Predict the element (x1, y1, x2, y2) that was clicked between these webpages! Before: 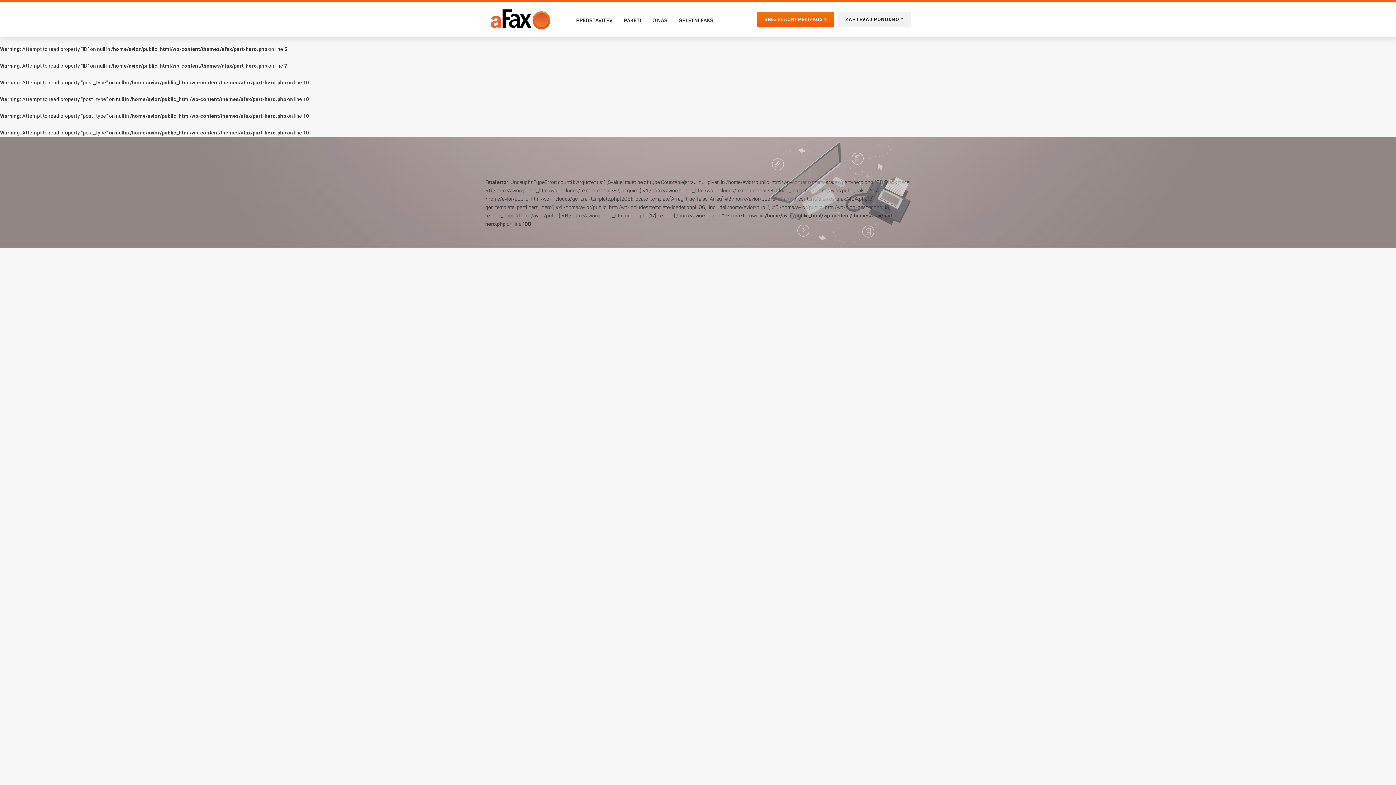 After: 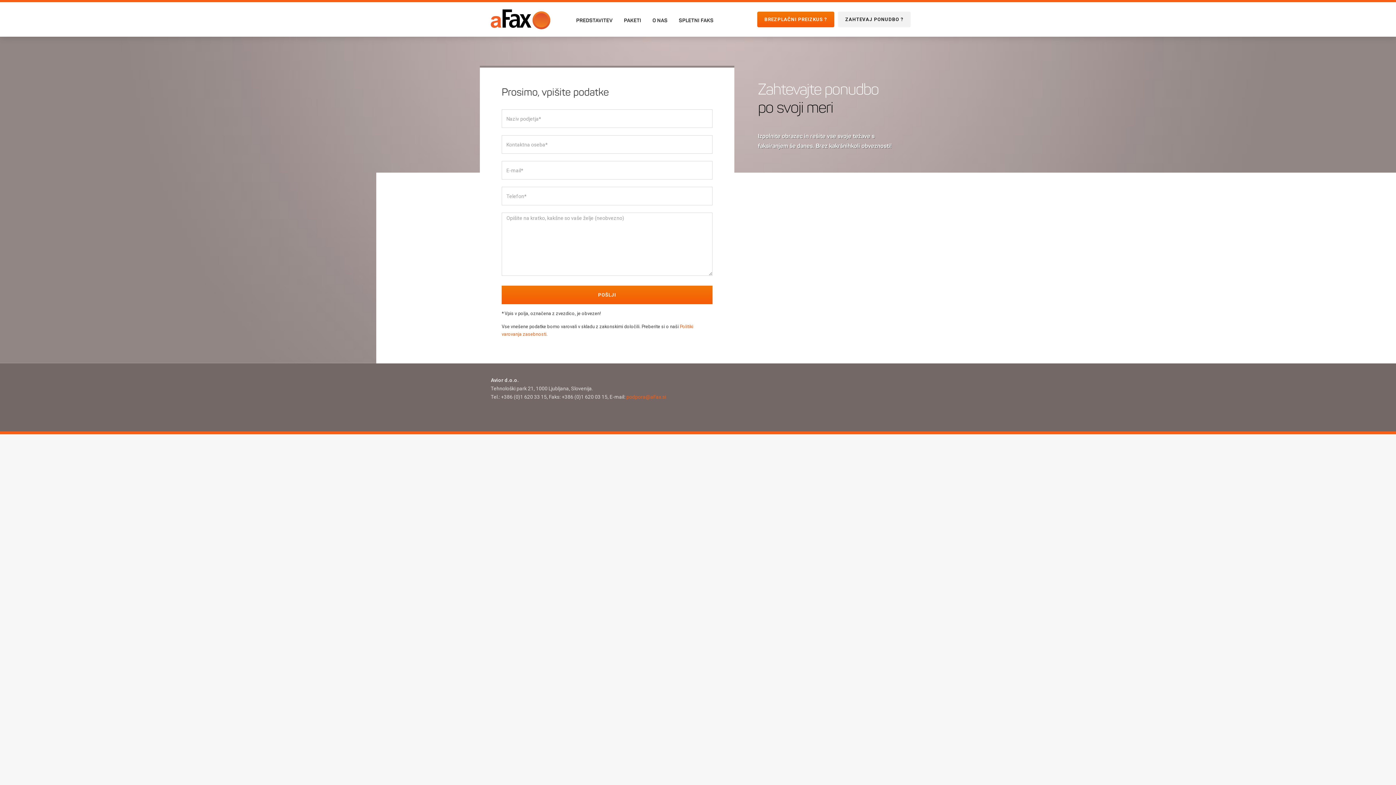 Action: bbox: (838, 11, 910, 27) label: ZAHTEVAJ PONUDBO ?